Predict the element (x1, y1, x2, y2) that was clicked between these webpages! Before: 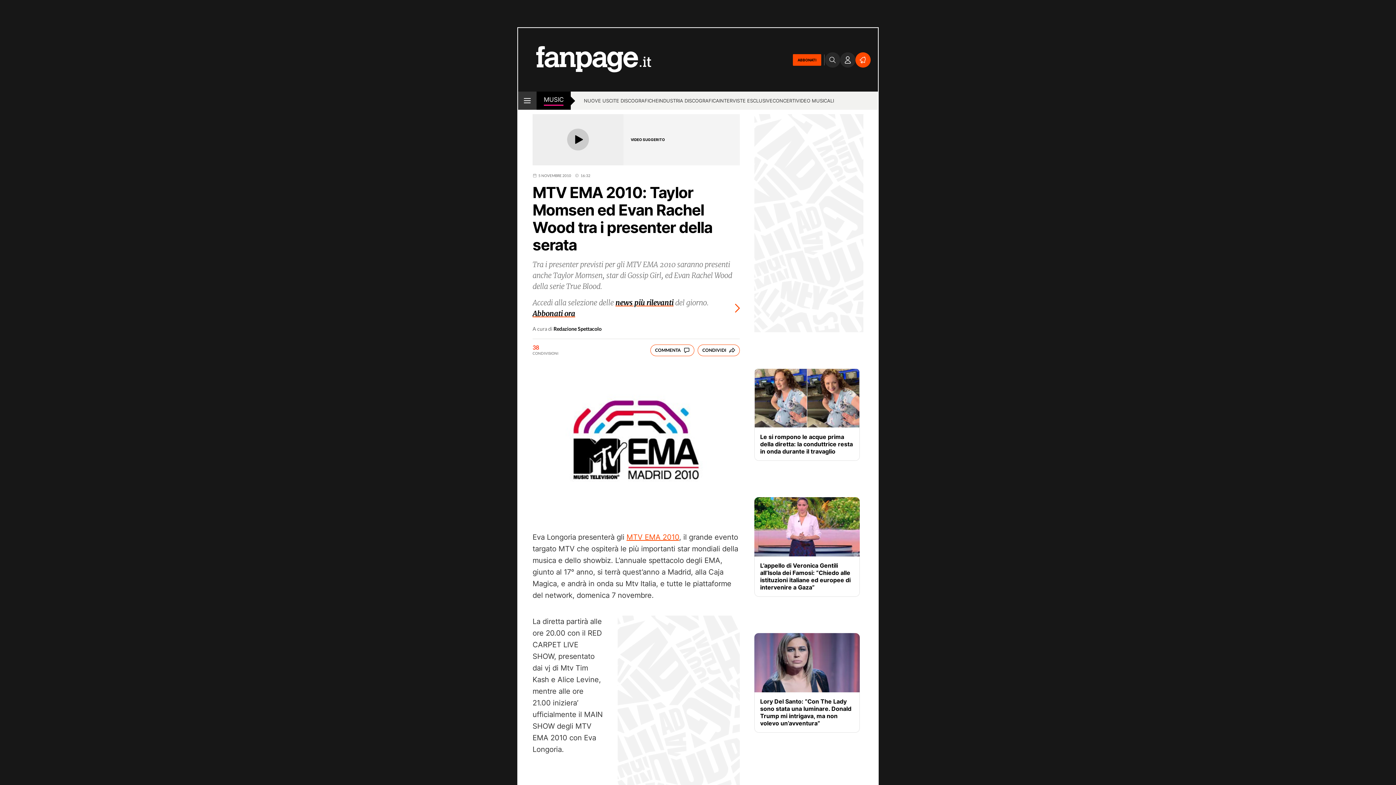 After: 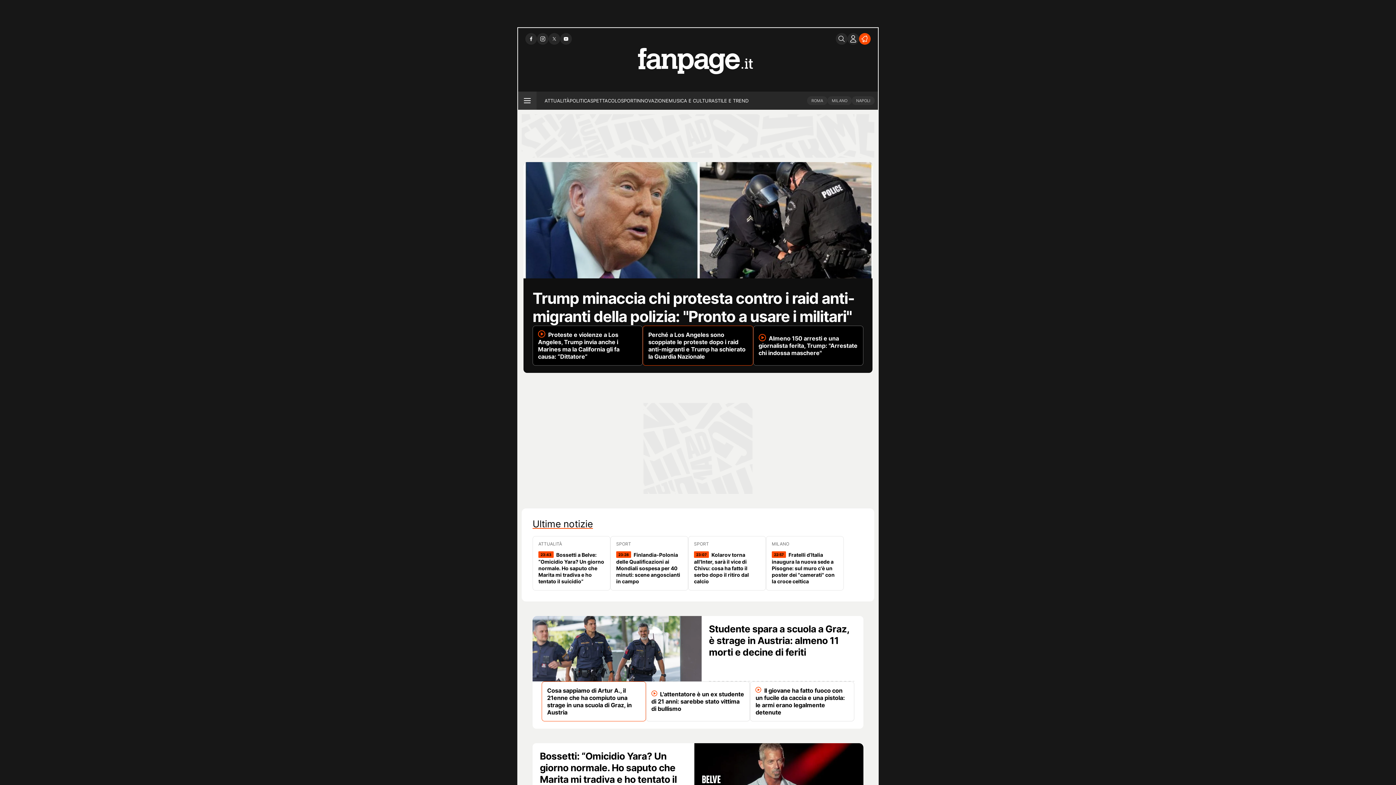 Action: bbox: (518, 28, 651, 91)